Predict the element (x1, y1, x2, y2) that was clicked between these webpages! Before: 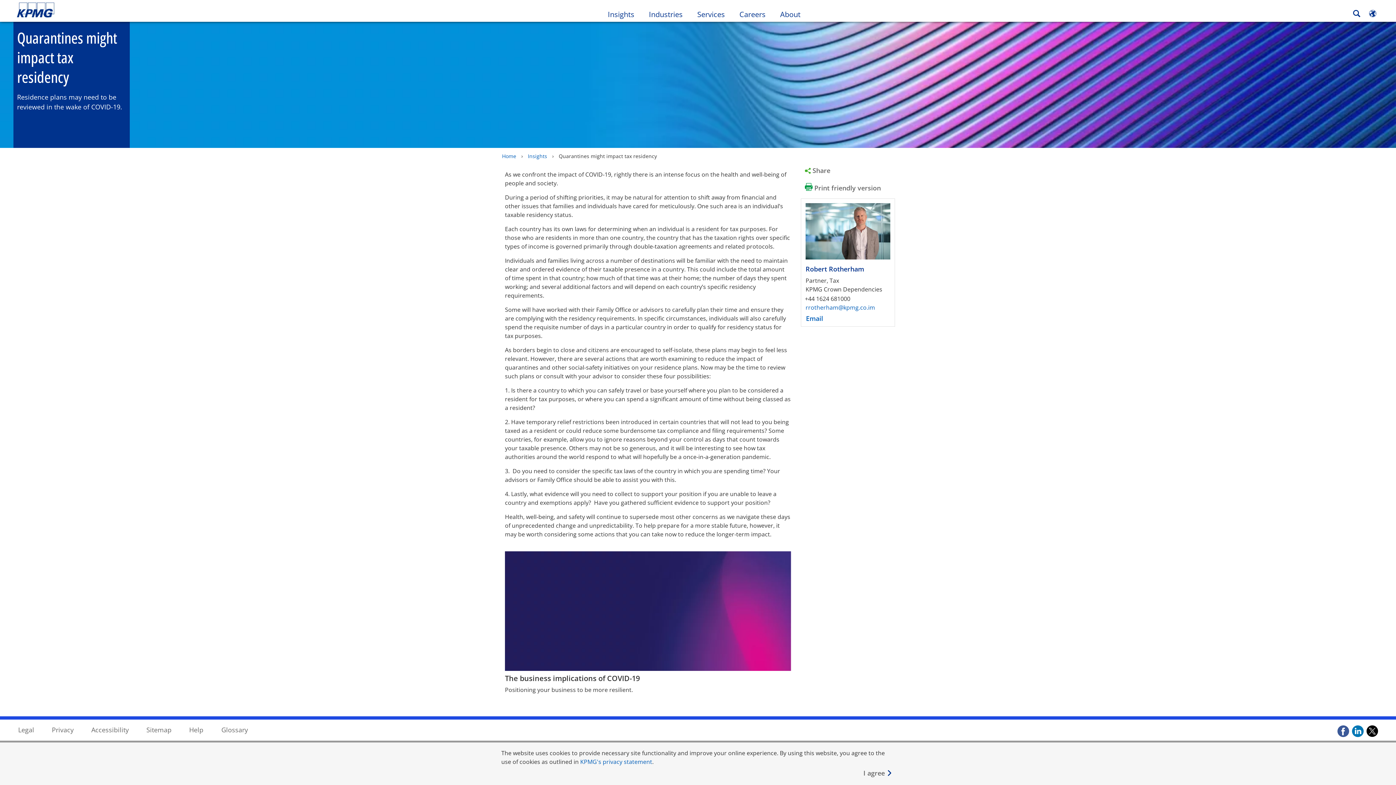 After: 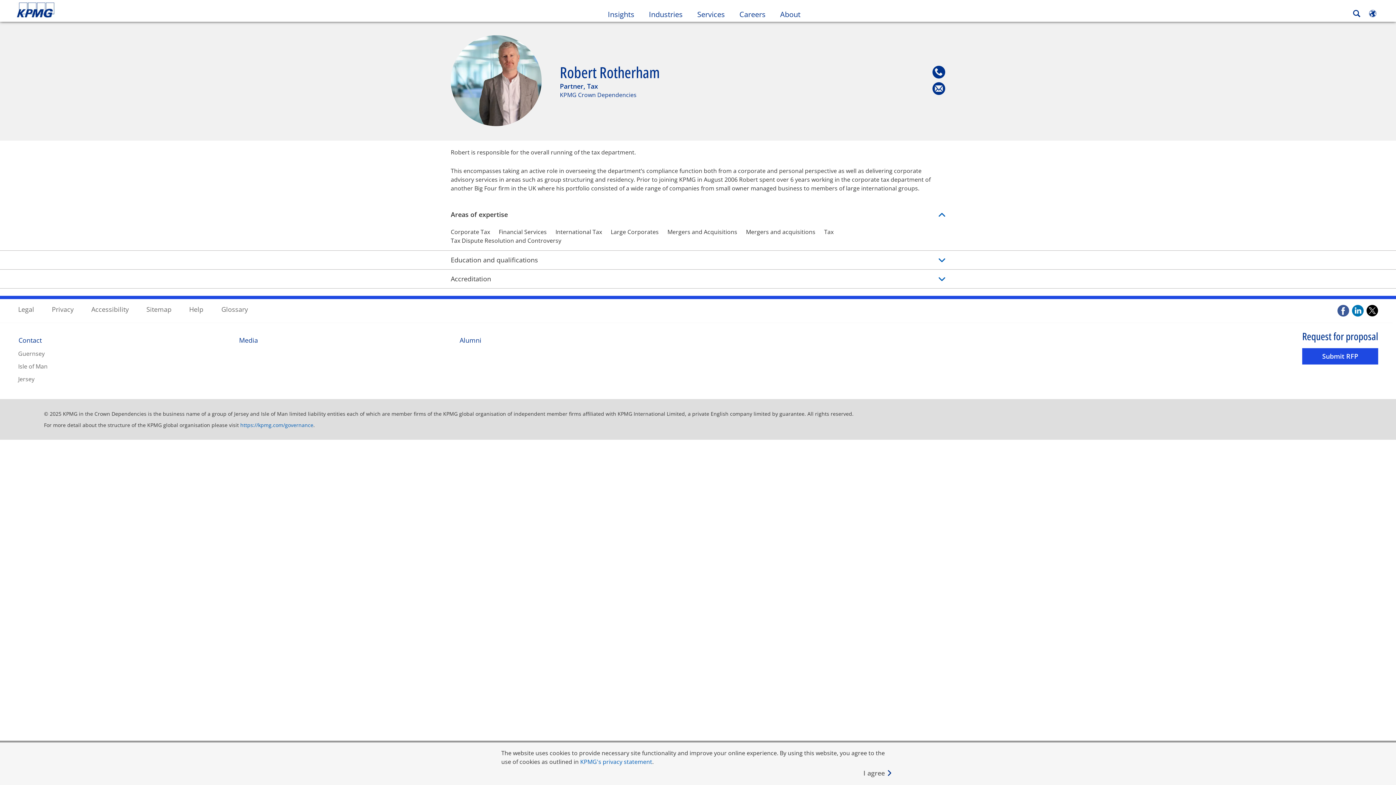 Action: label:  Robert  Rotherham  bbox: (805, 203, 890, 293)